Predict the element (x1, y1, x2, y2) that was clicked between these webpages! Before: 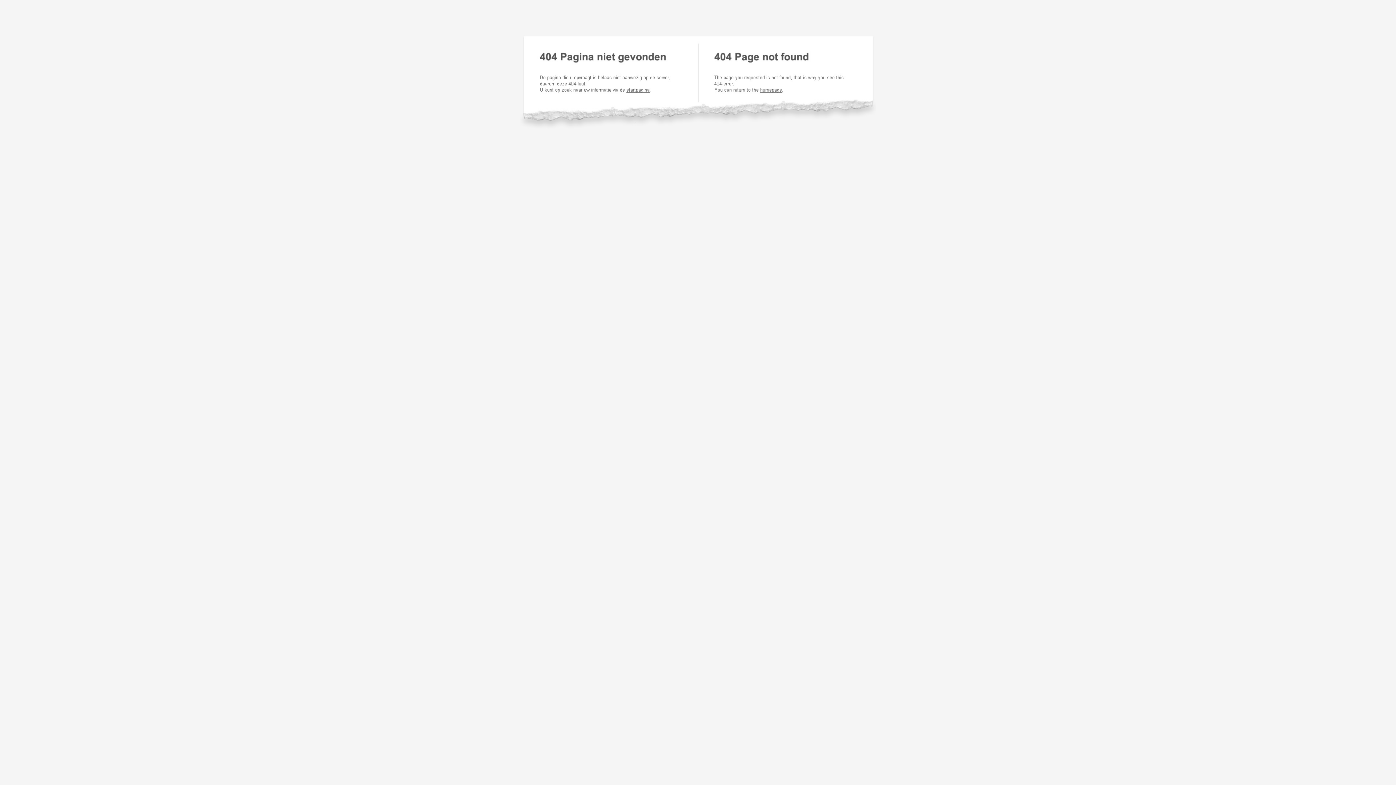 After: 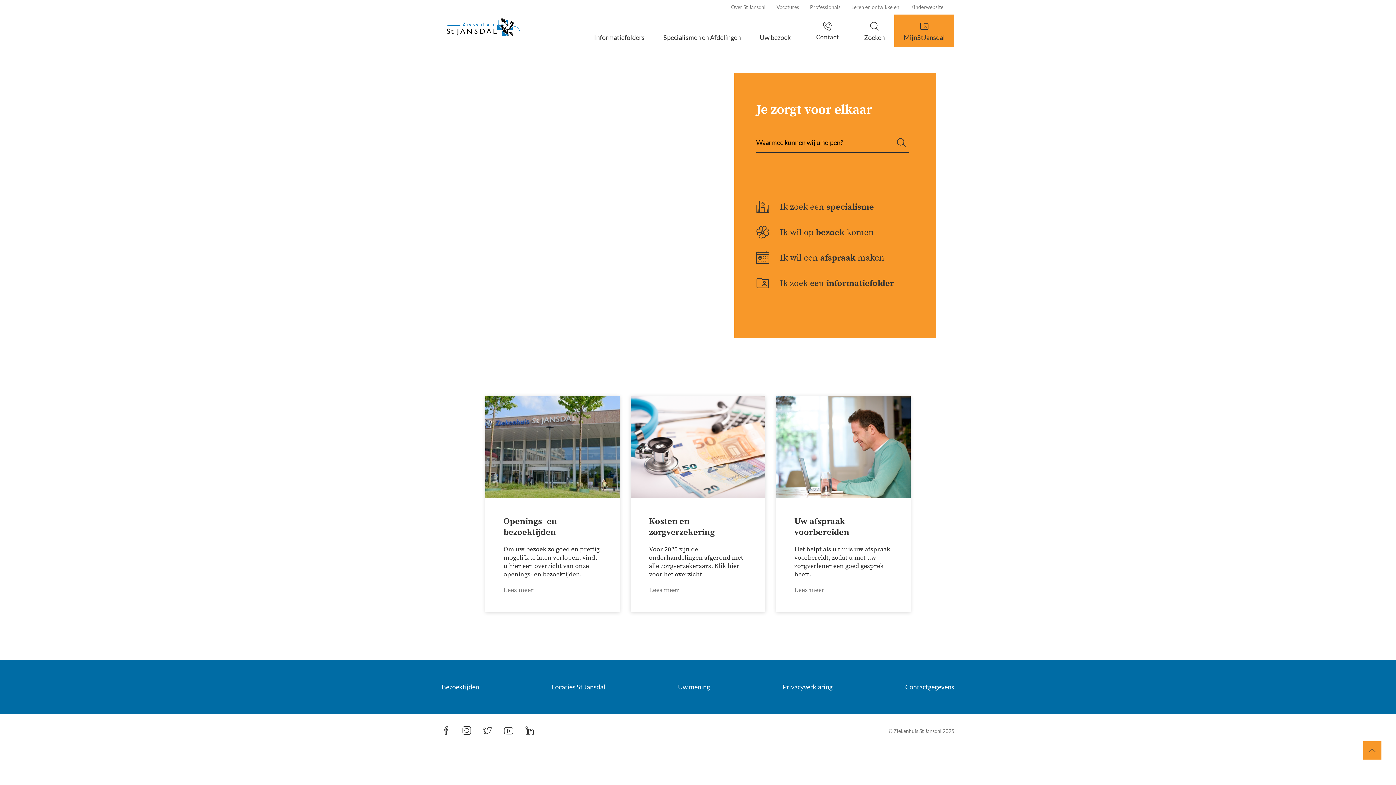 Action: bbox: (520, 125, 876, 132)